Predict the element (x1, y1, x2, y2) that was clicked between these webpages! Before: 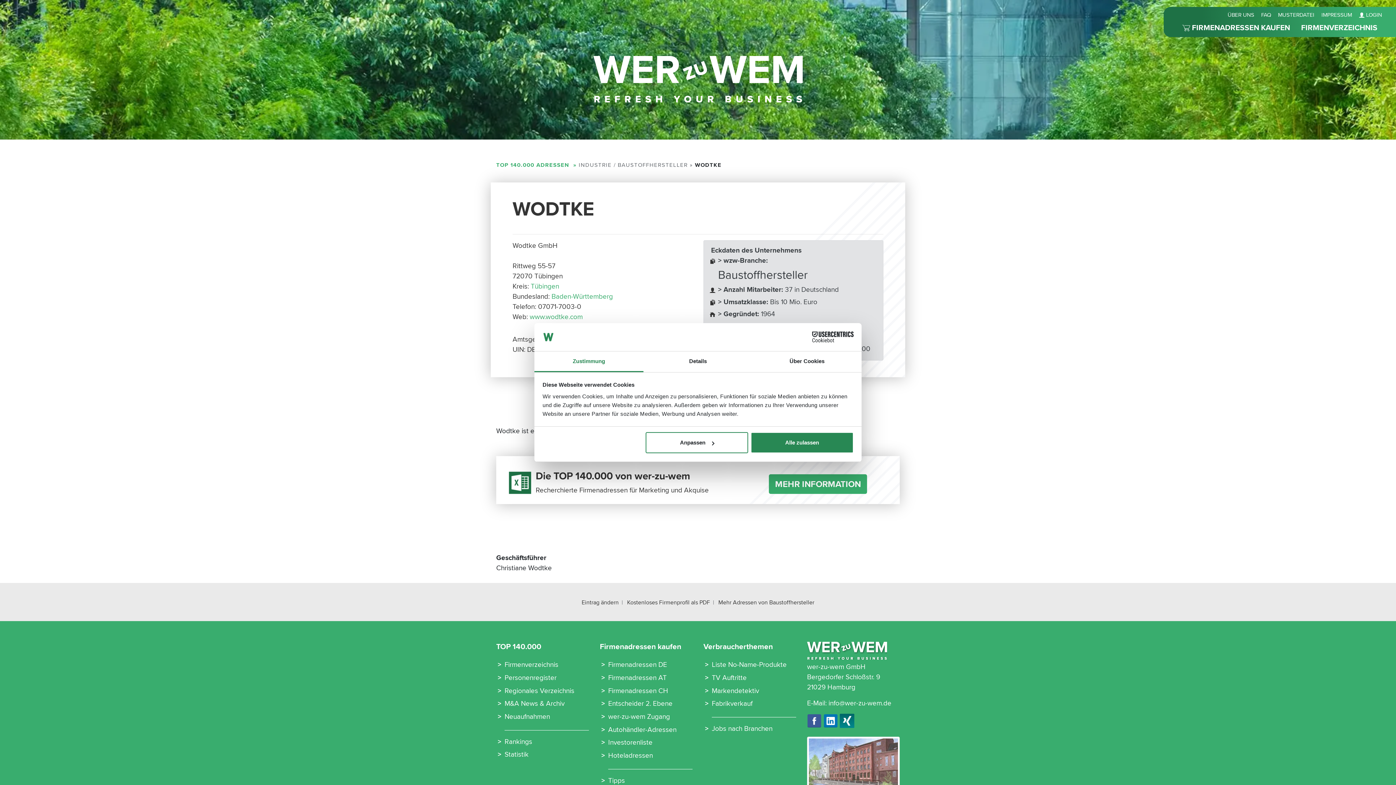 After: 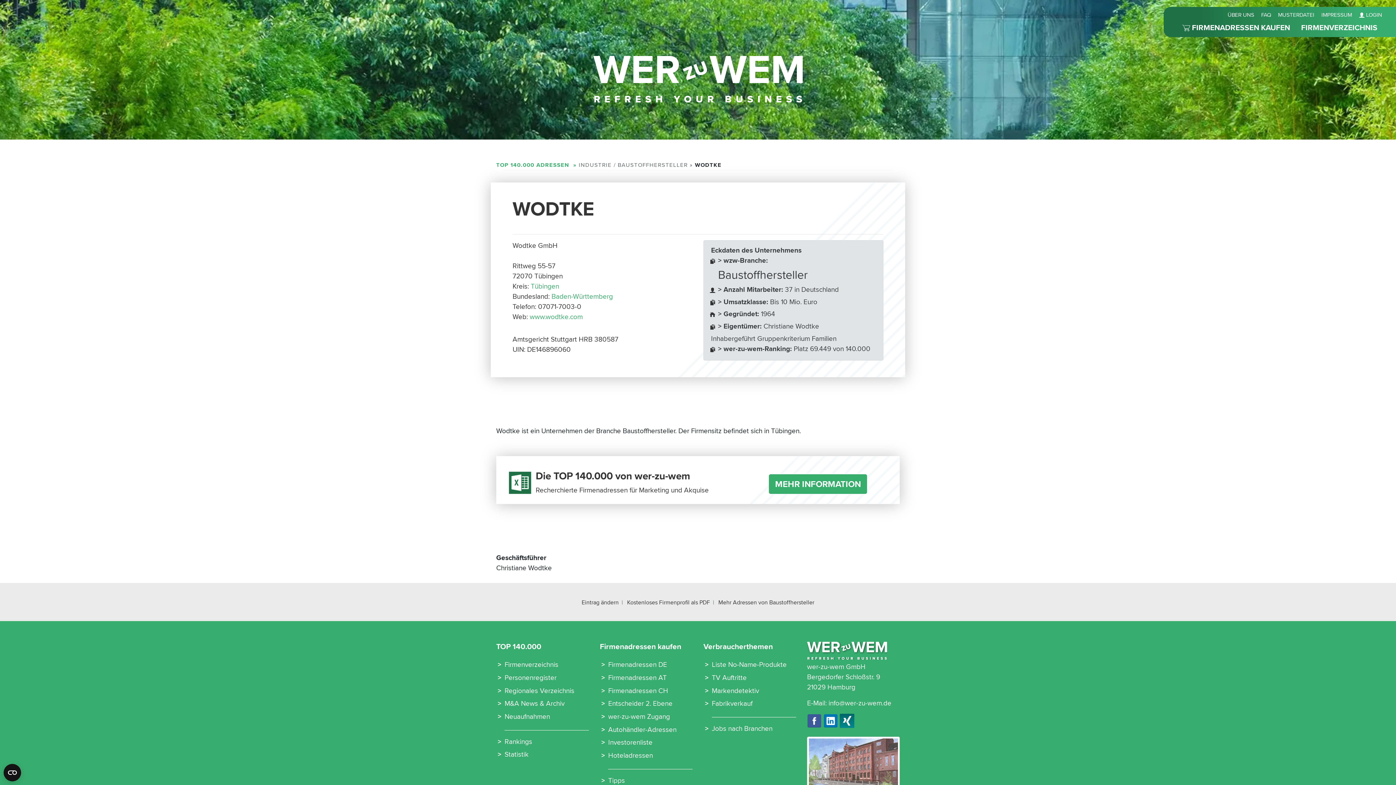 Action: label: Alle zulassen bbox: (751, 432, 853, 453)